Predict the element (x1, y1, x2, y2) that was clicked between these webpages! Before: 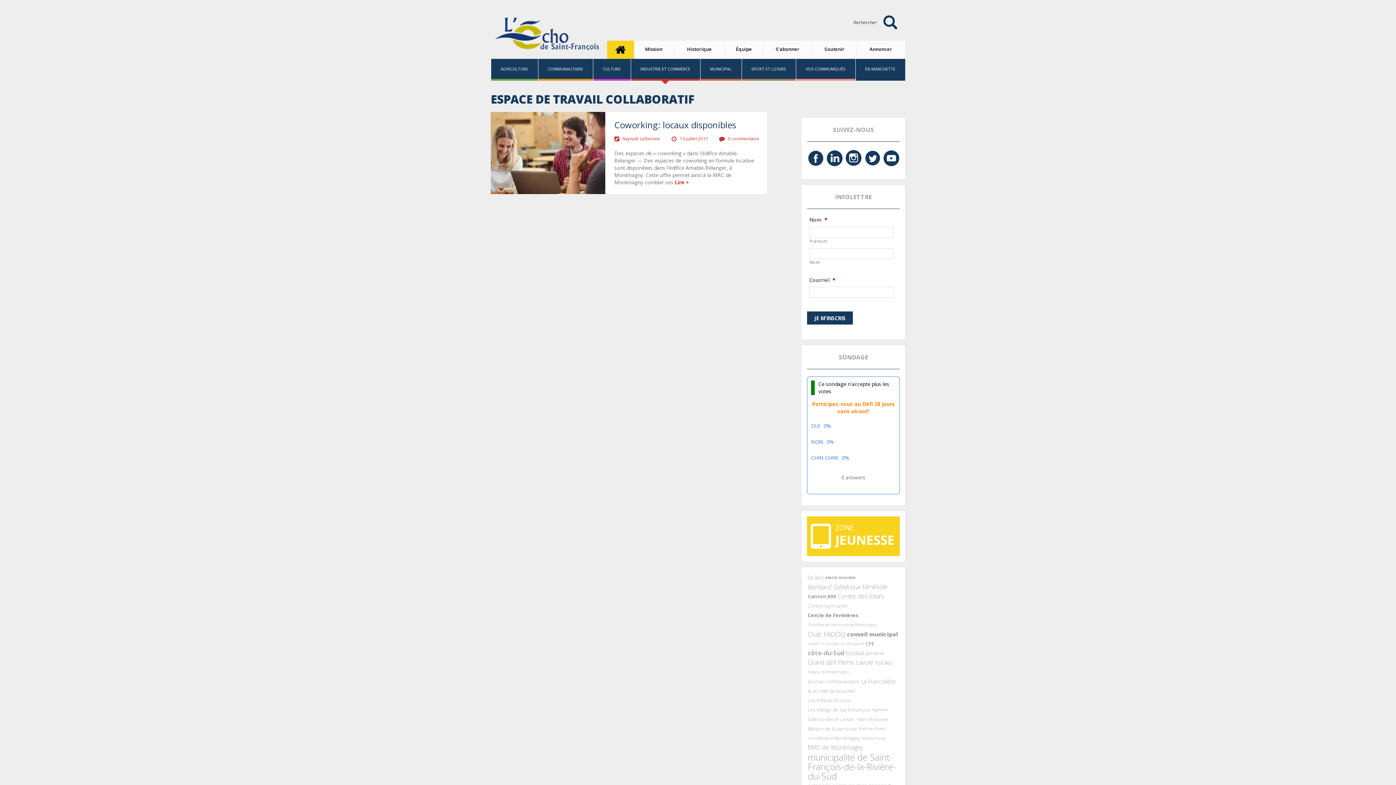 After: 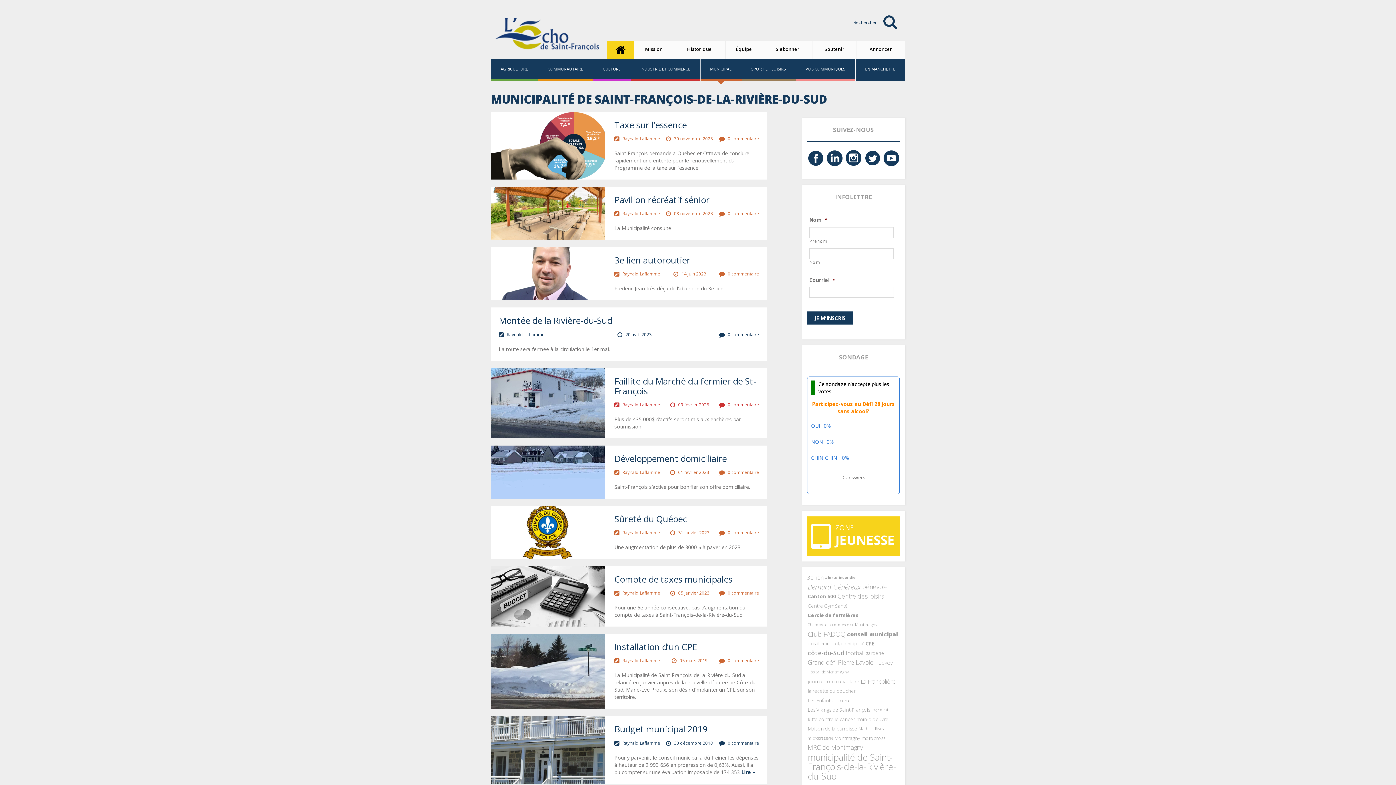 Action: bbox: (808, 752, 899, 781) label: municipalité de Saint-François-de-la-Rivière-du-Sud (13 éléments)